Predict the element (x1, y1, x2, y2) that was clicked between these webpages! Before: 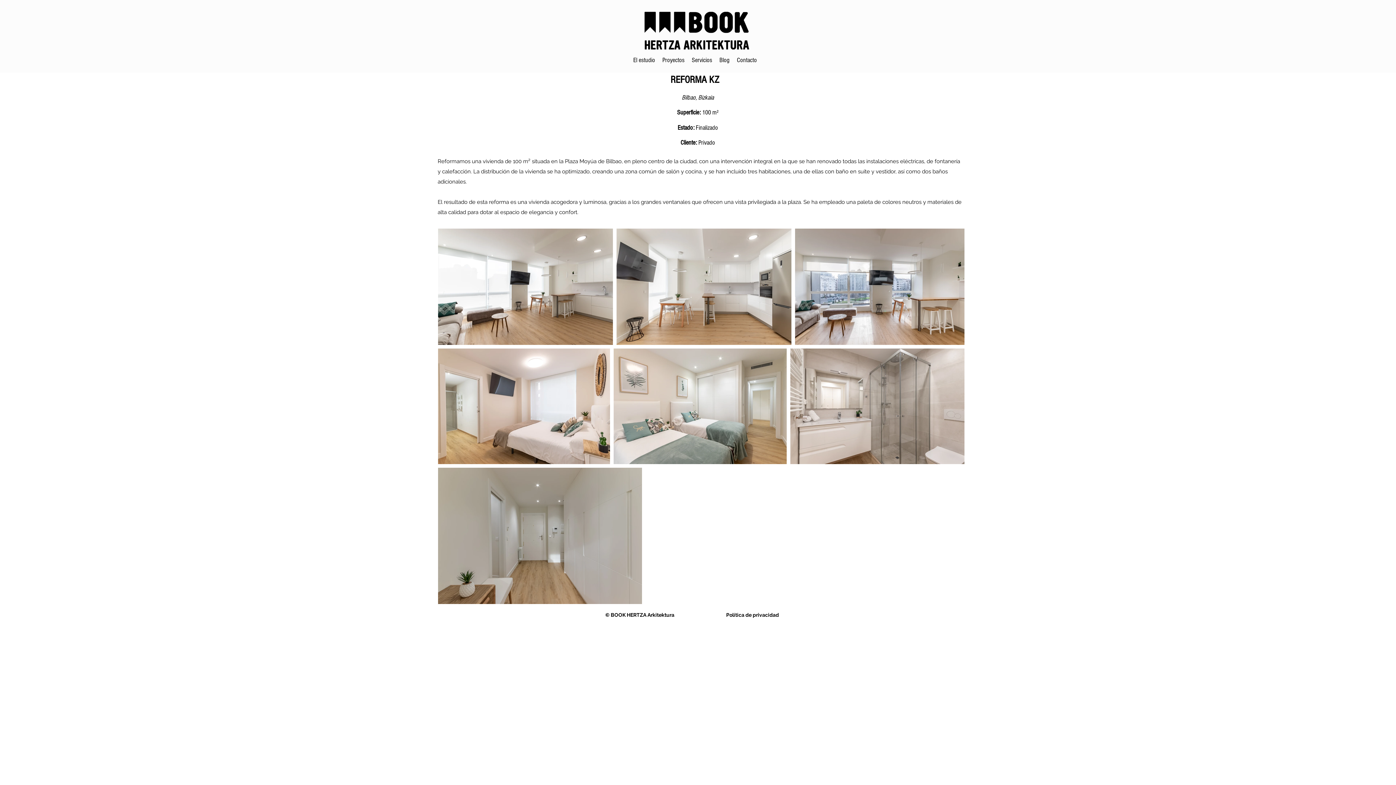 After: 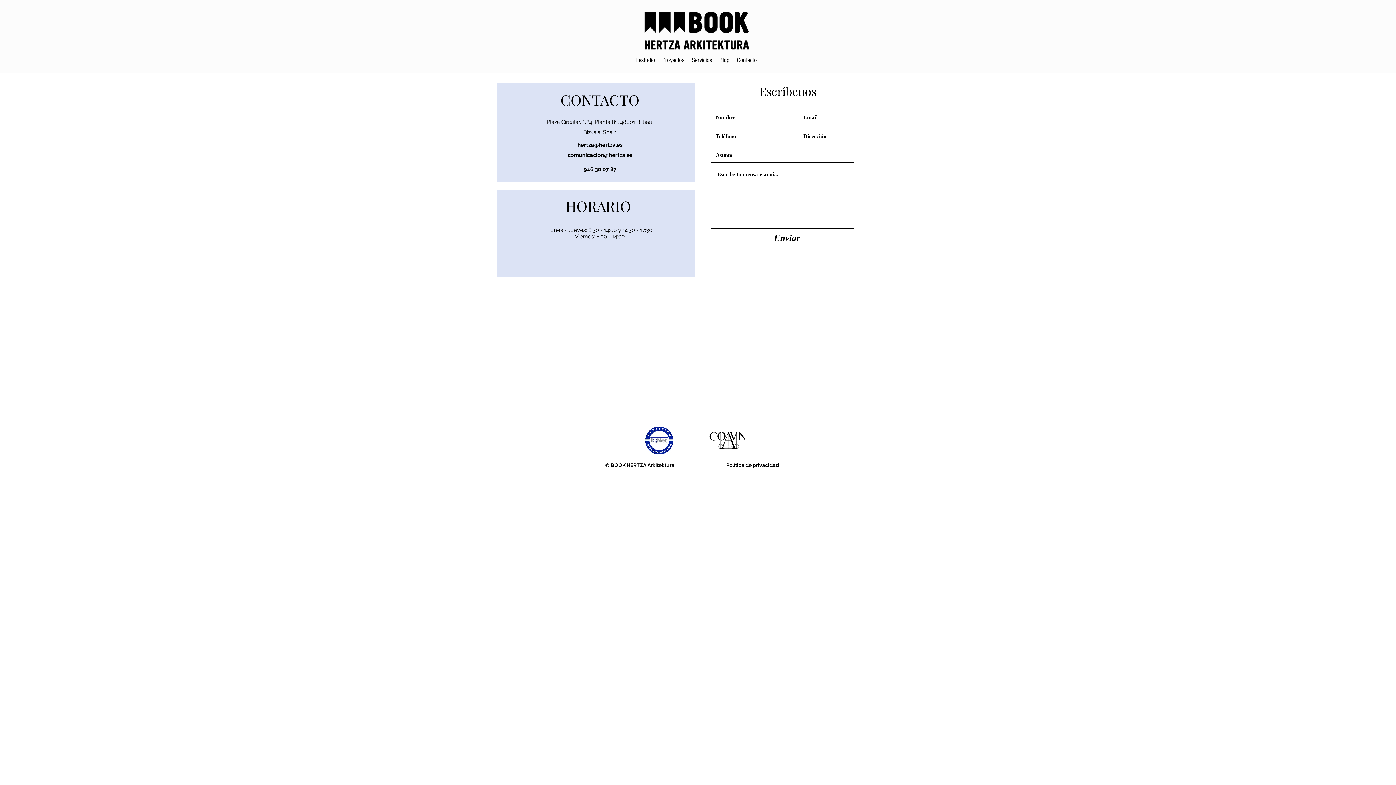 Action: label: Contacto bbox: (733, 54, 760, 66)